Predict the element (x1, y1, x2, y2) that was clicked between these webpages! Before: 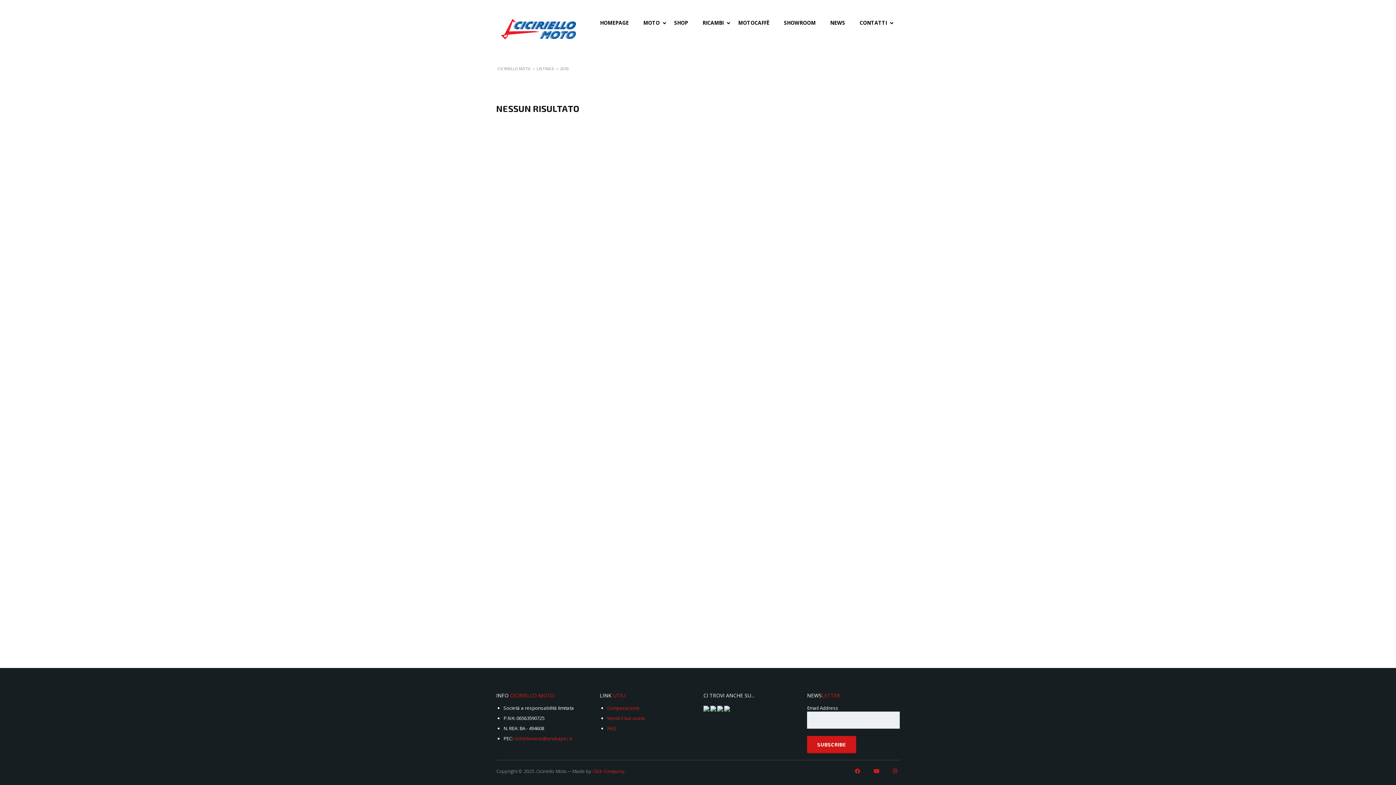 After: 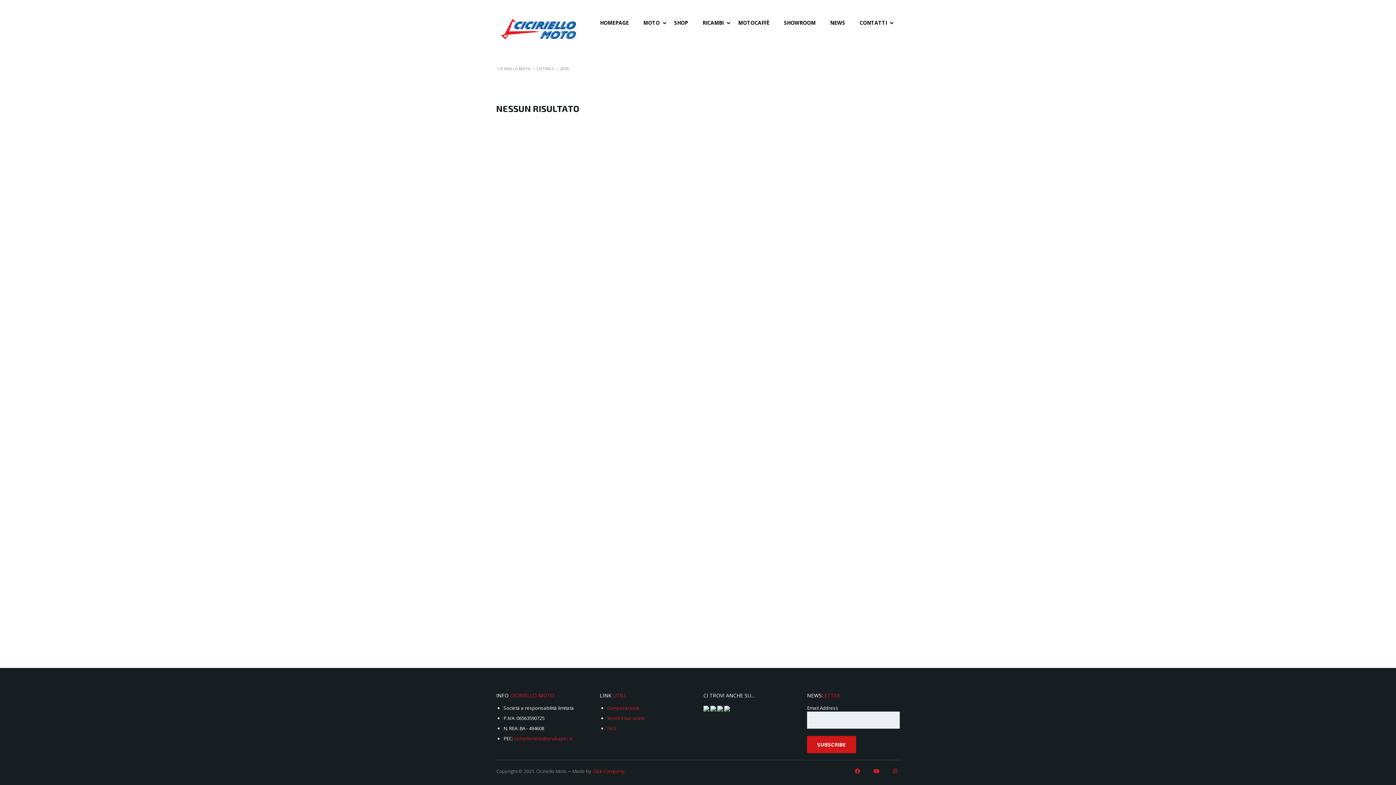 Action: bbox: (873, 768, 879, 774)